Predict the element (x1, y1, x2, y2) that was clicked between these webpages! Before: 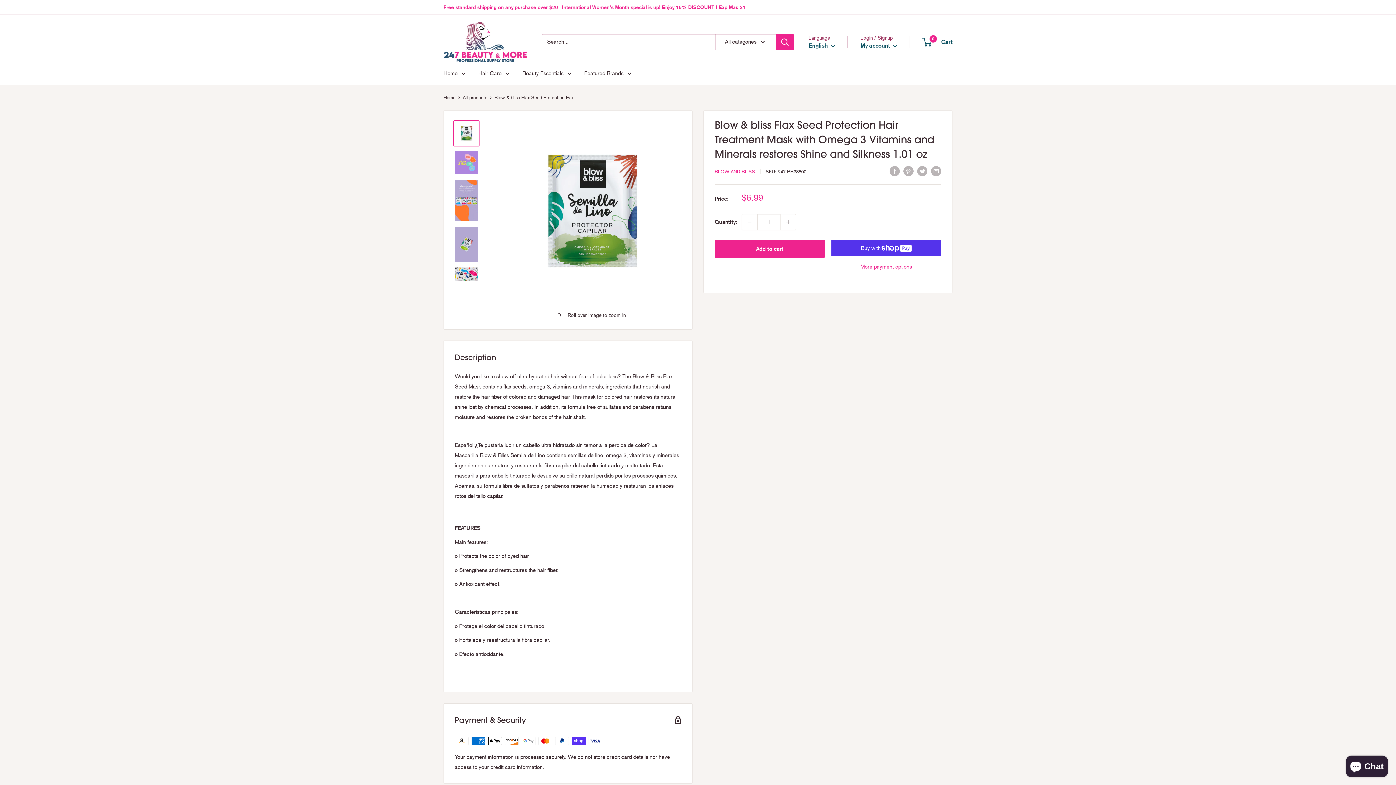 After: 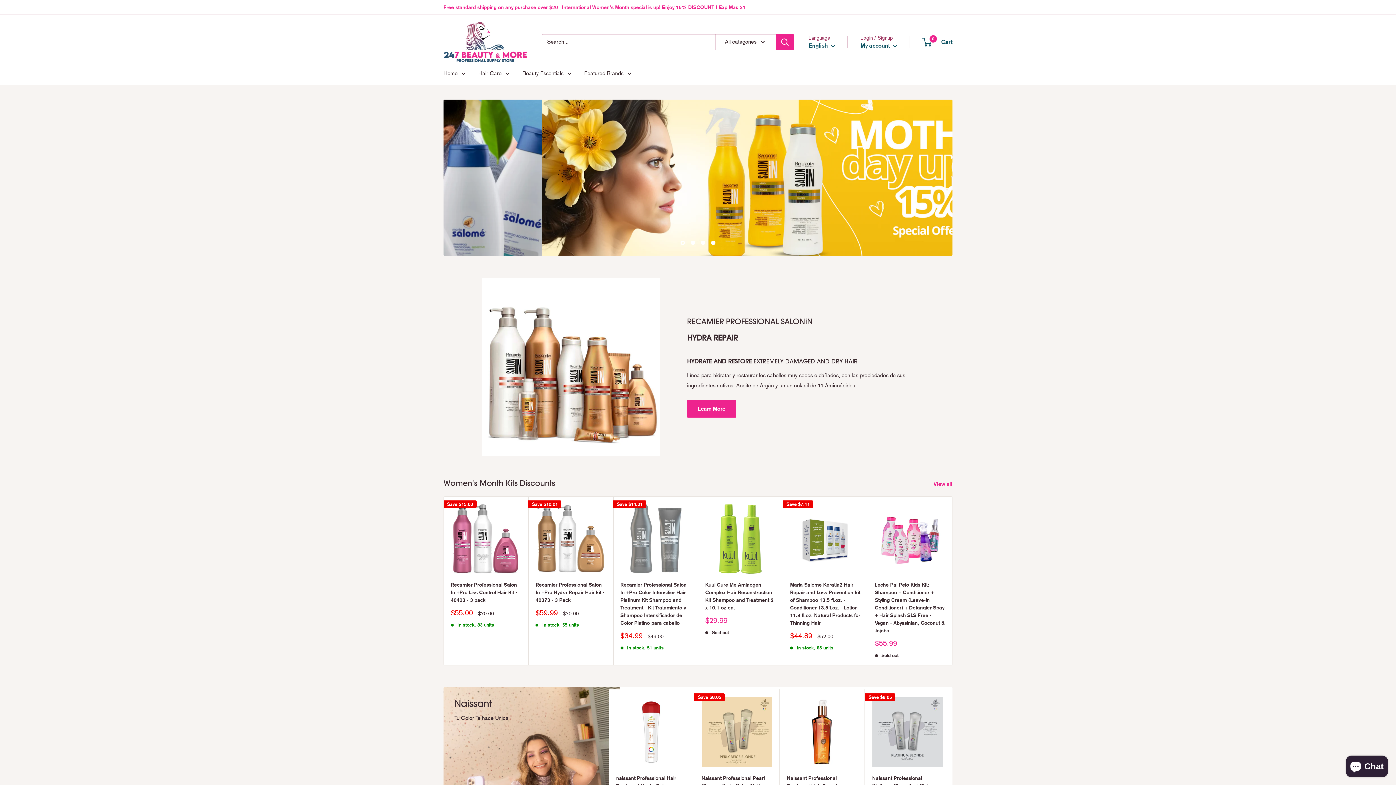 Action: bbox: (443, 68, 465, 78) label: Home